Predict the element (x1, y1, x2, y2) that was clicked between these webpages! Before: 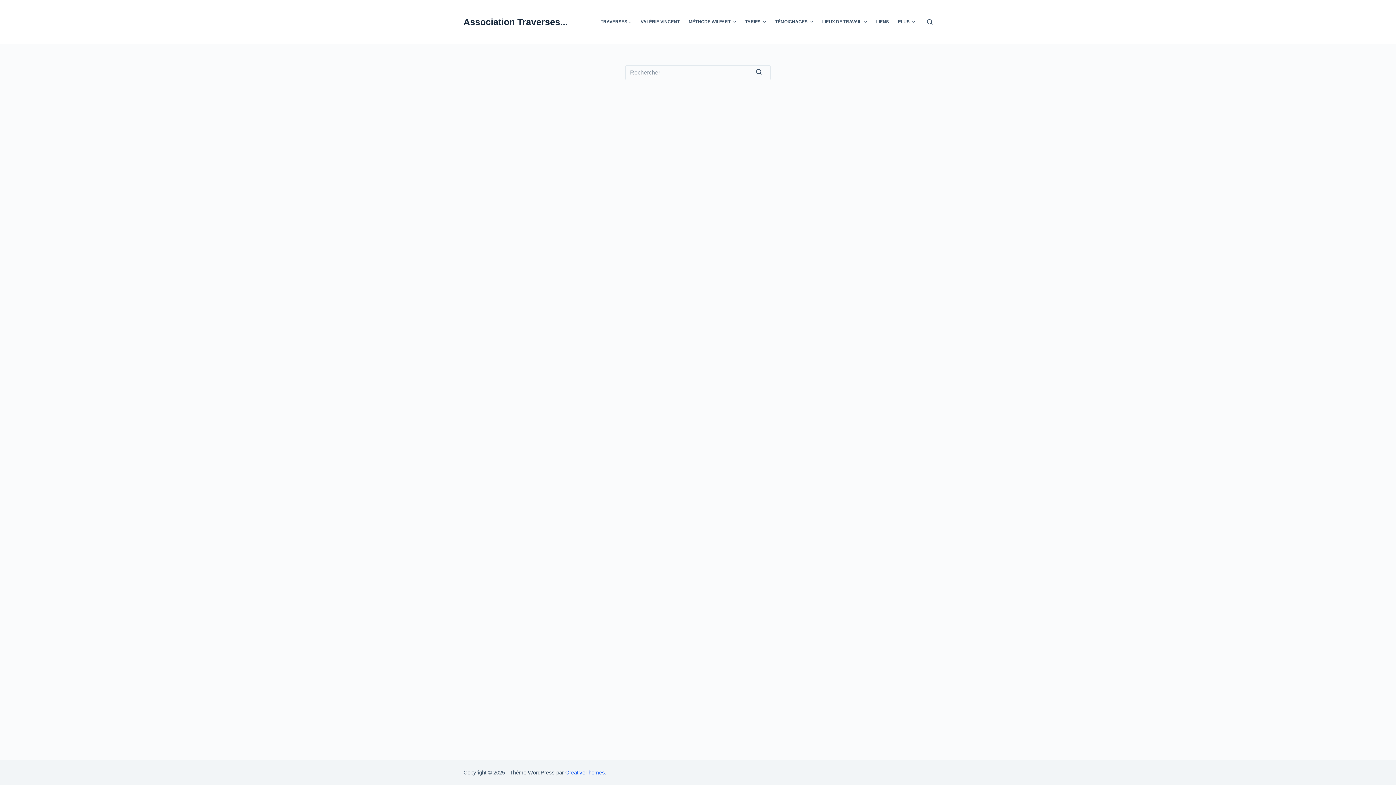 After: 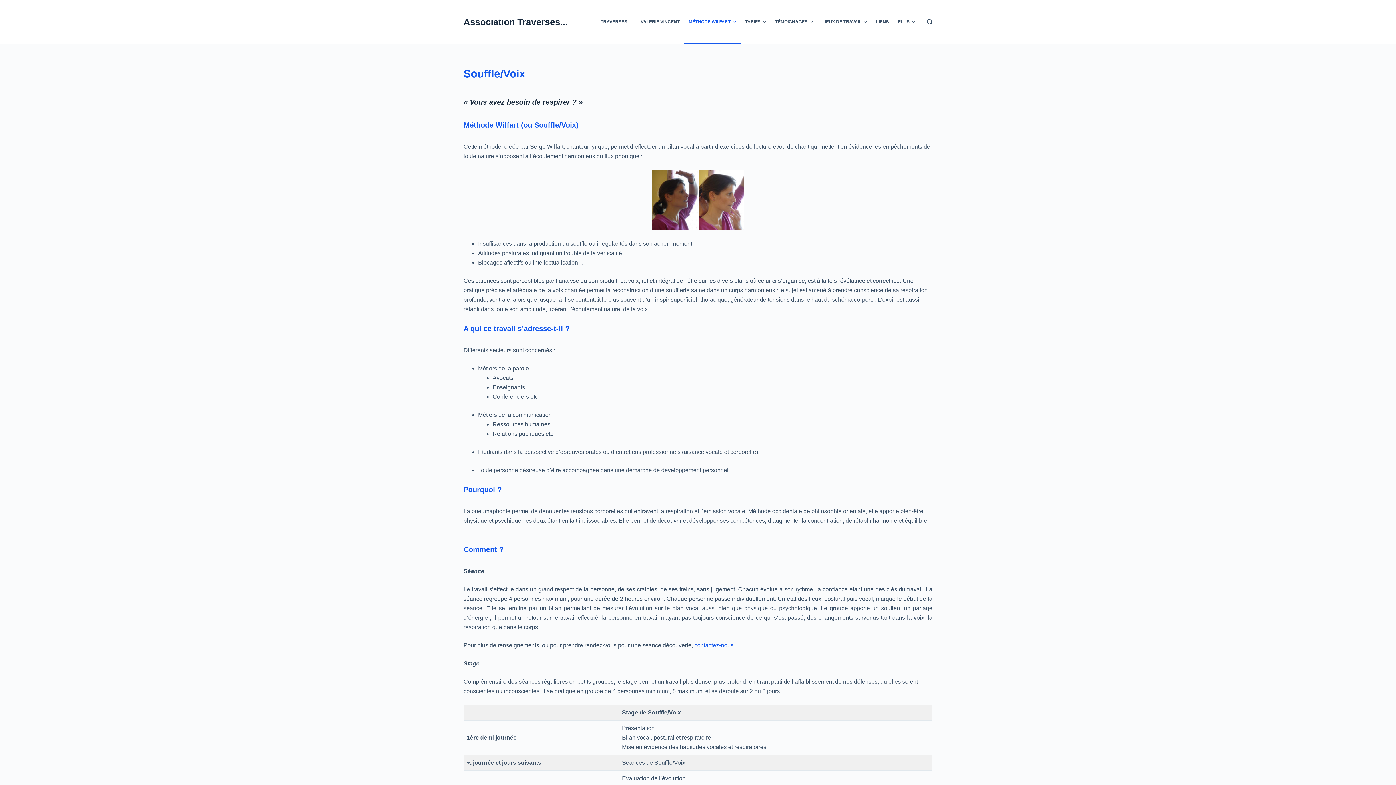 Action: bbox: (684, 0, 740, 43) label: MÉTHODE WILFART